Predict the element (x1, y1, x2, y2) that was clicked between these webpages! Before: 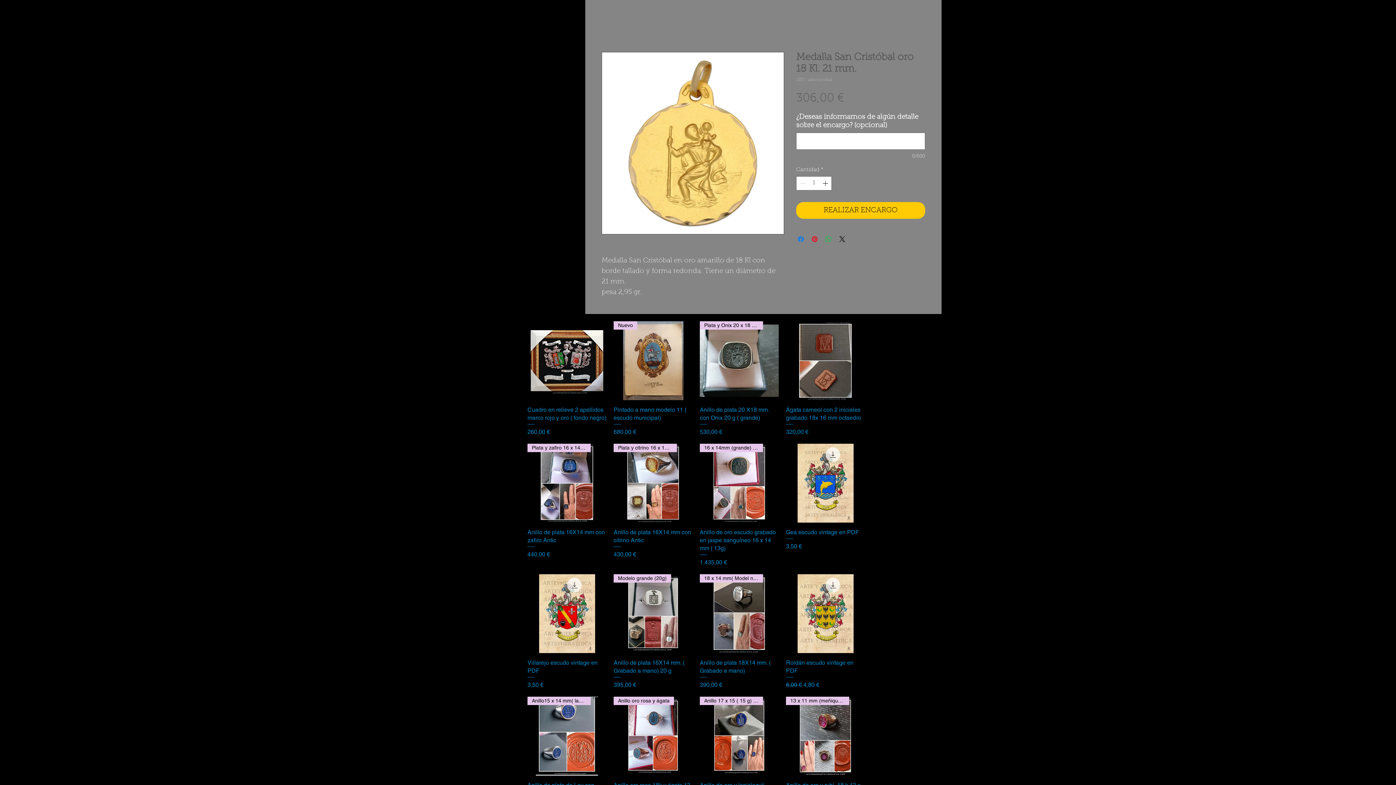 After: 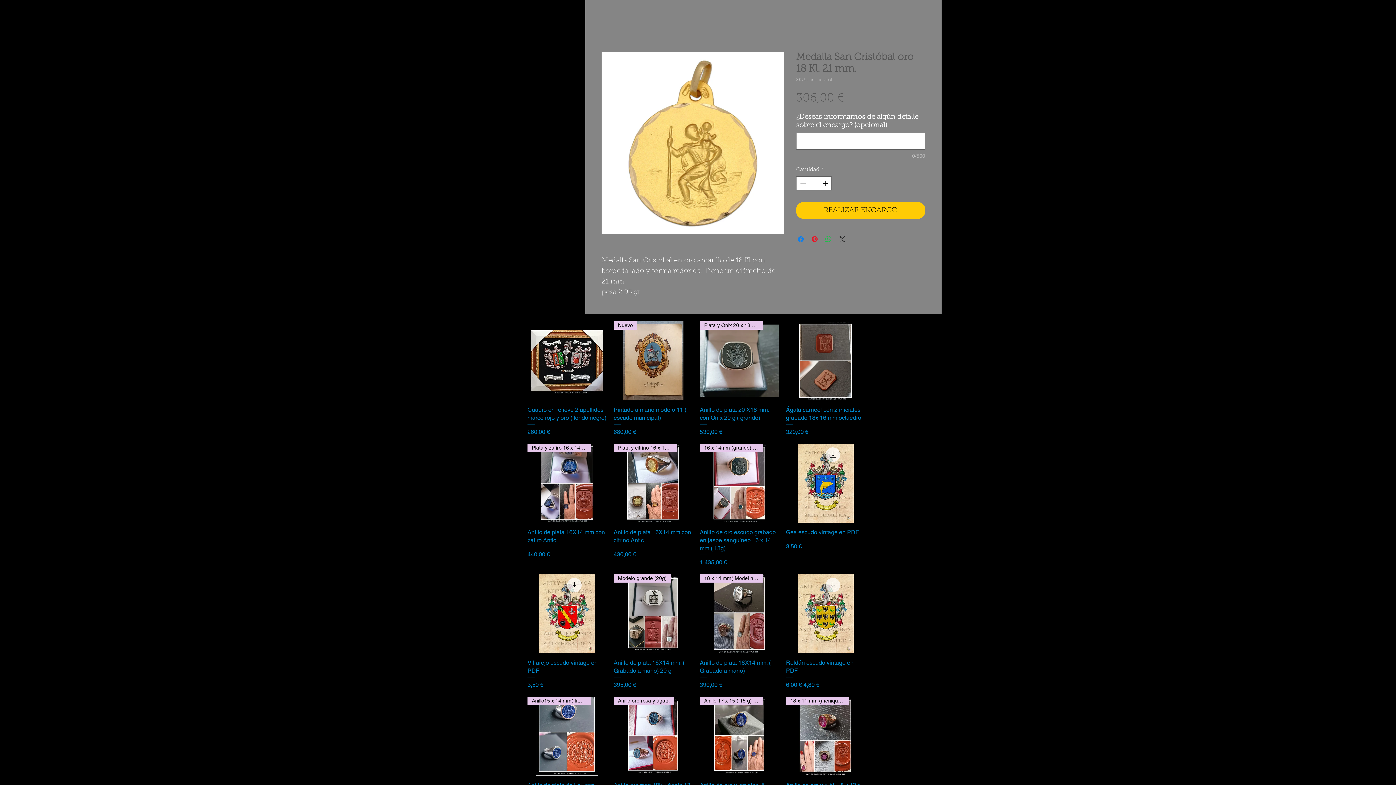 Action: label: Share on X bbox: (838, 234, 846, 243)